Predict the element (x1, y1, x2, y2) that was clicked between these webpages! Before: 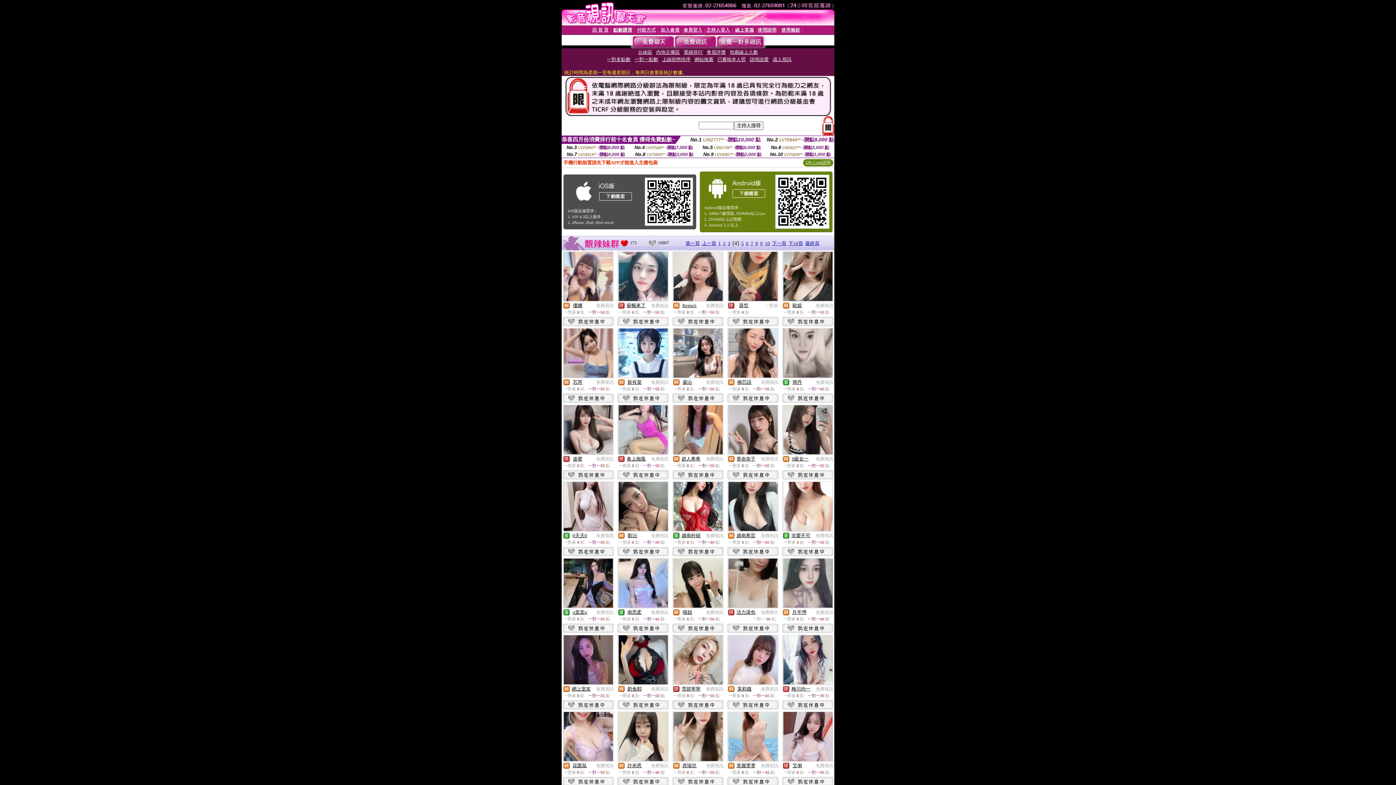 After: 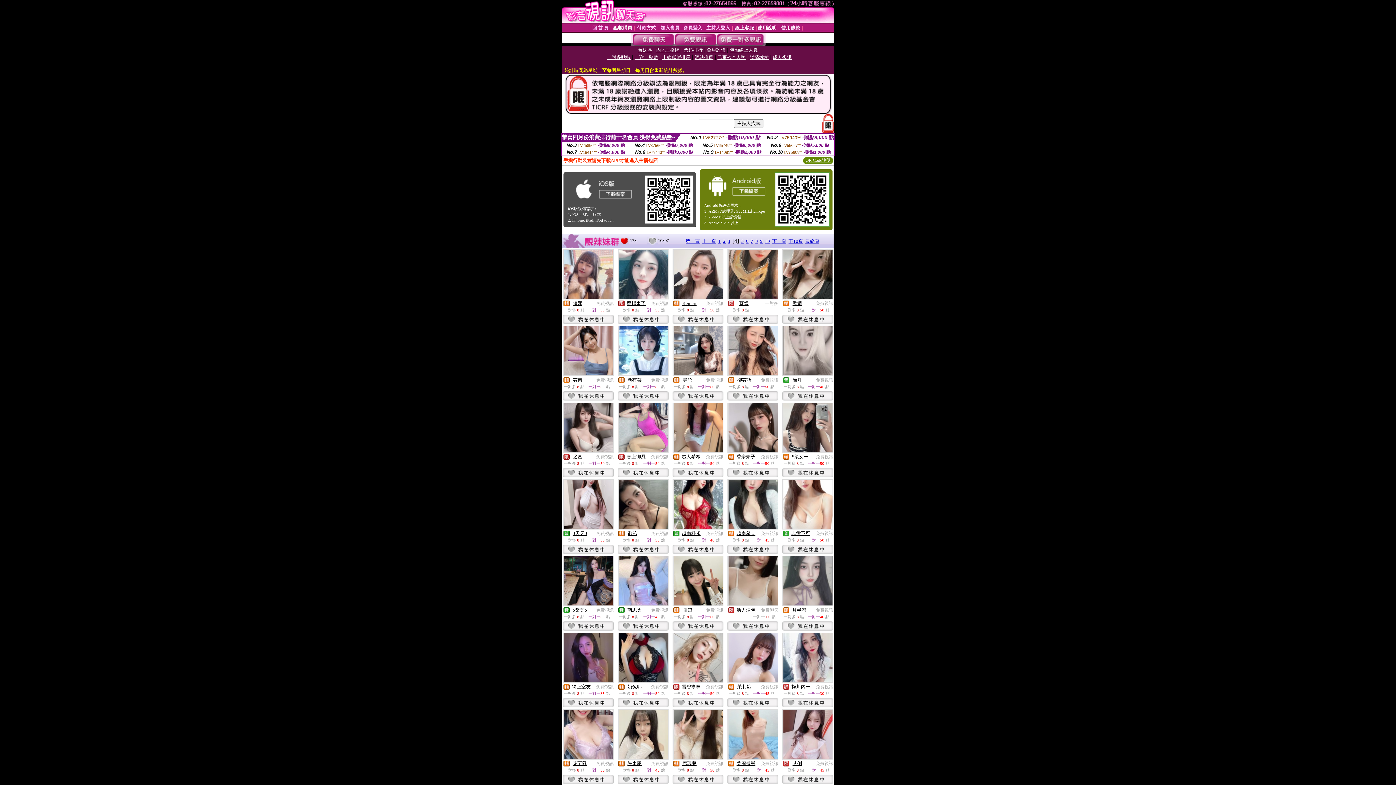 Action: bbox: (782, 781, 833, 787)